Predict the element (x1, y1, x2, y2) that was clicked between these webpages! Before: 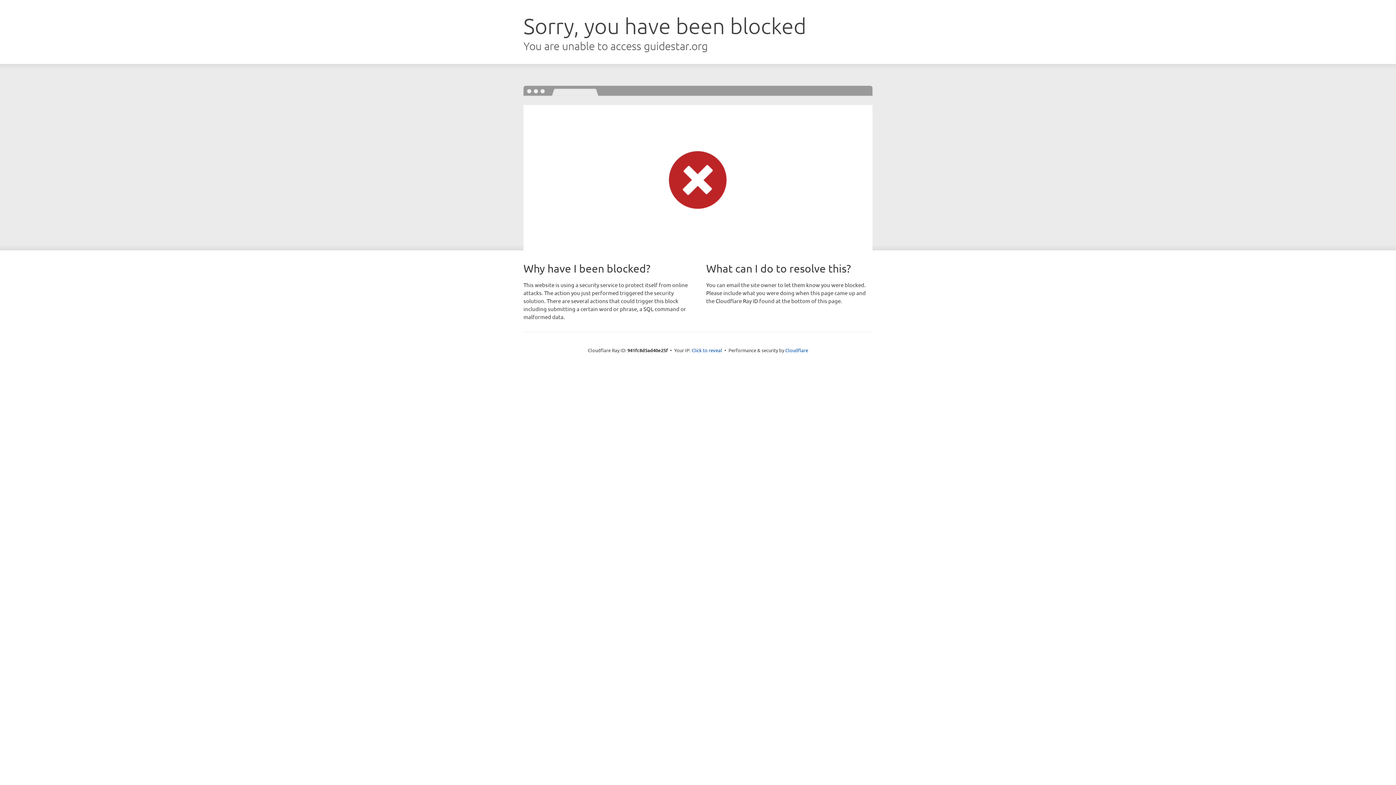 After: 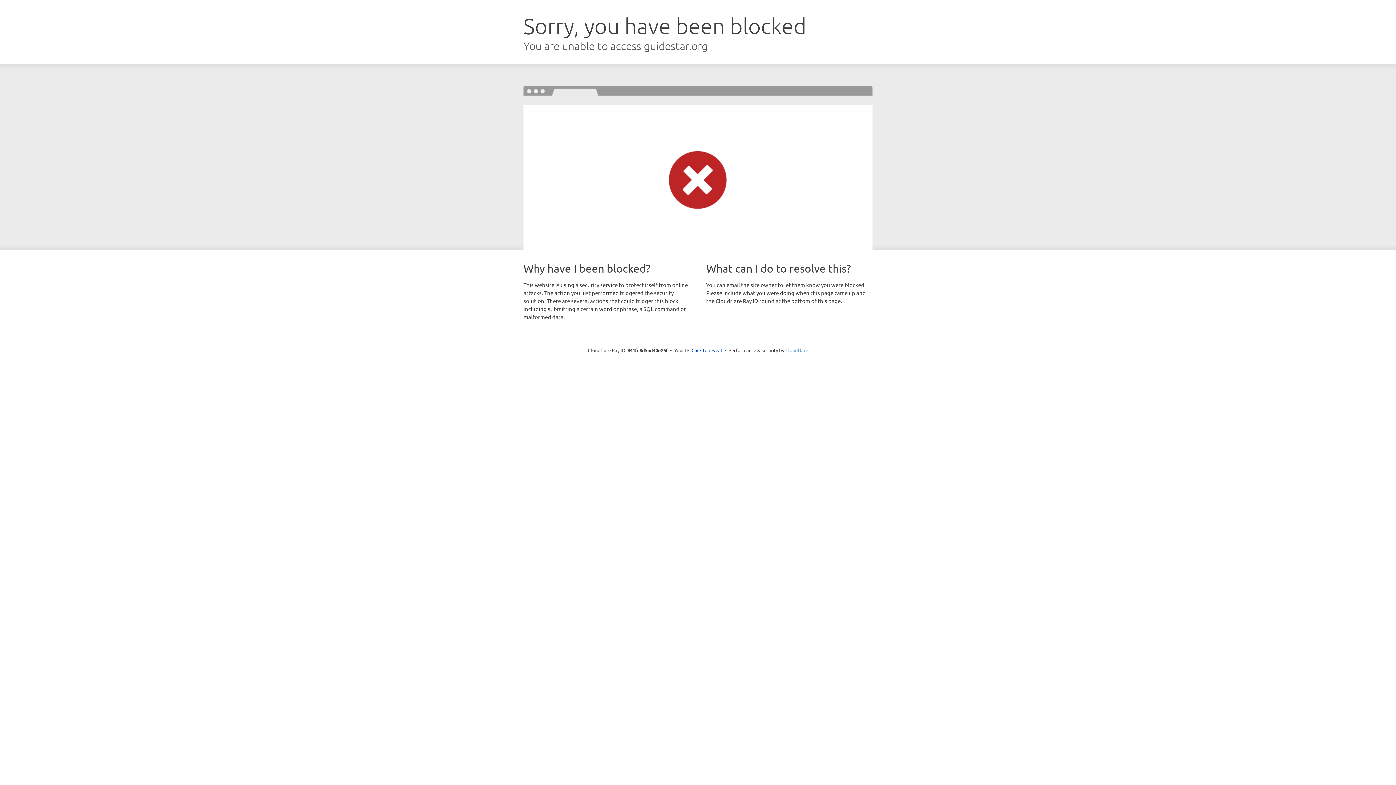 Action: bbox: (785, 347, 808, 353) label: Cloudflare